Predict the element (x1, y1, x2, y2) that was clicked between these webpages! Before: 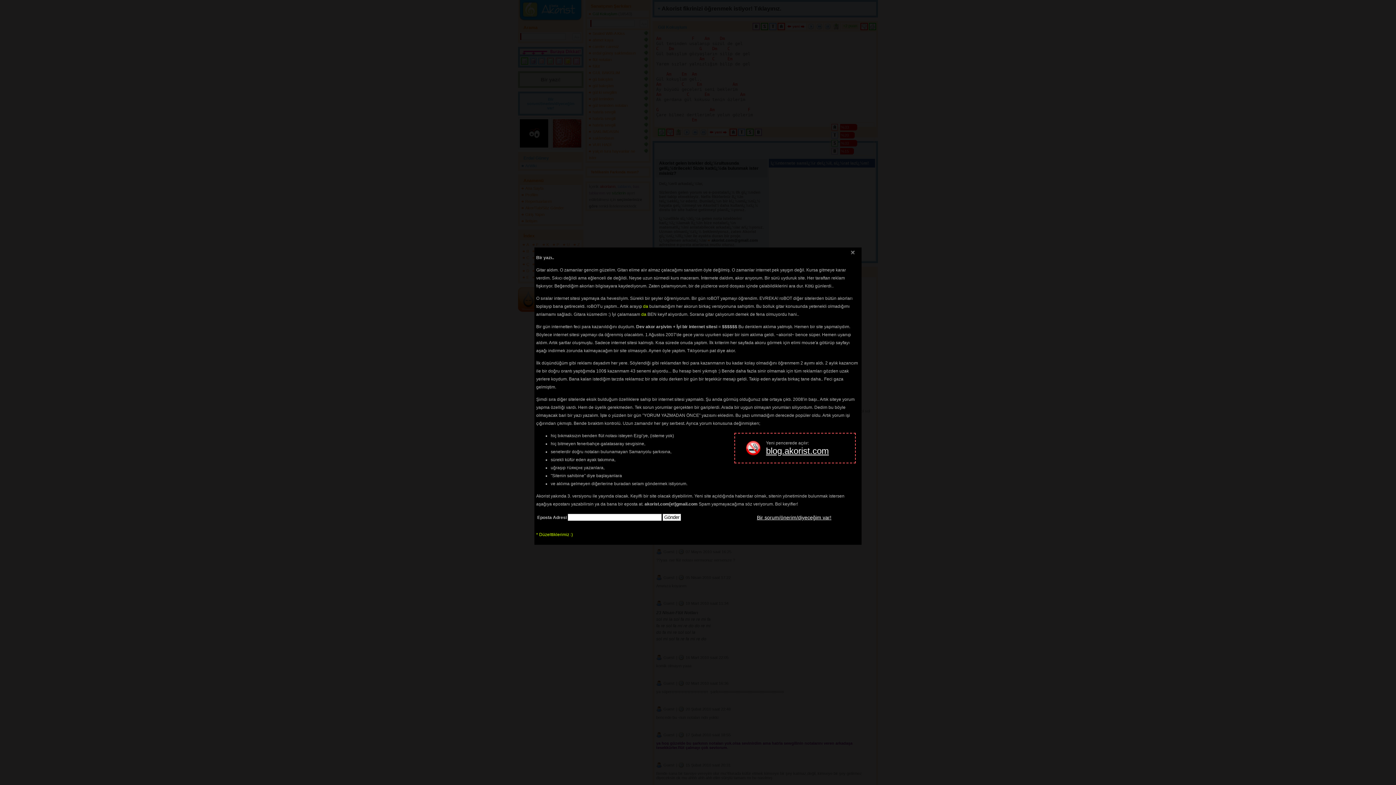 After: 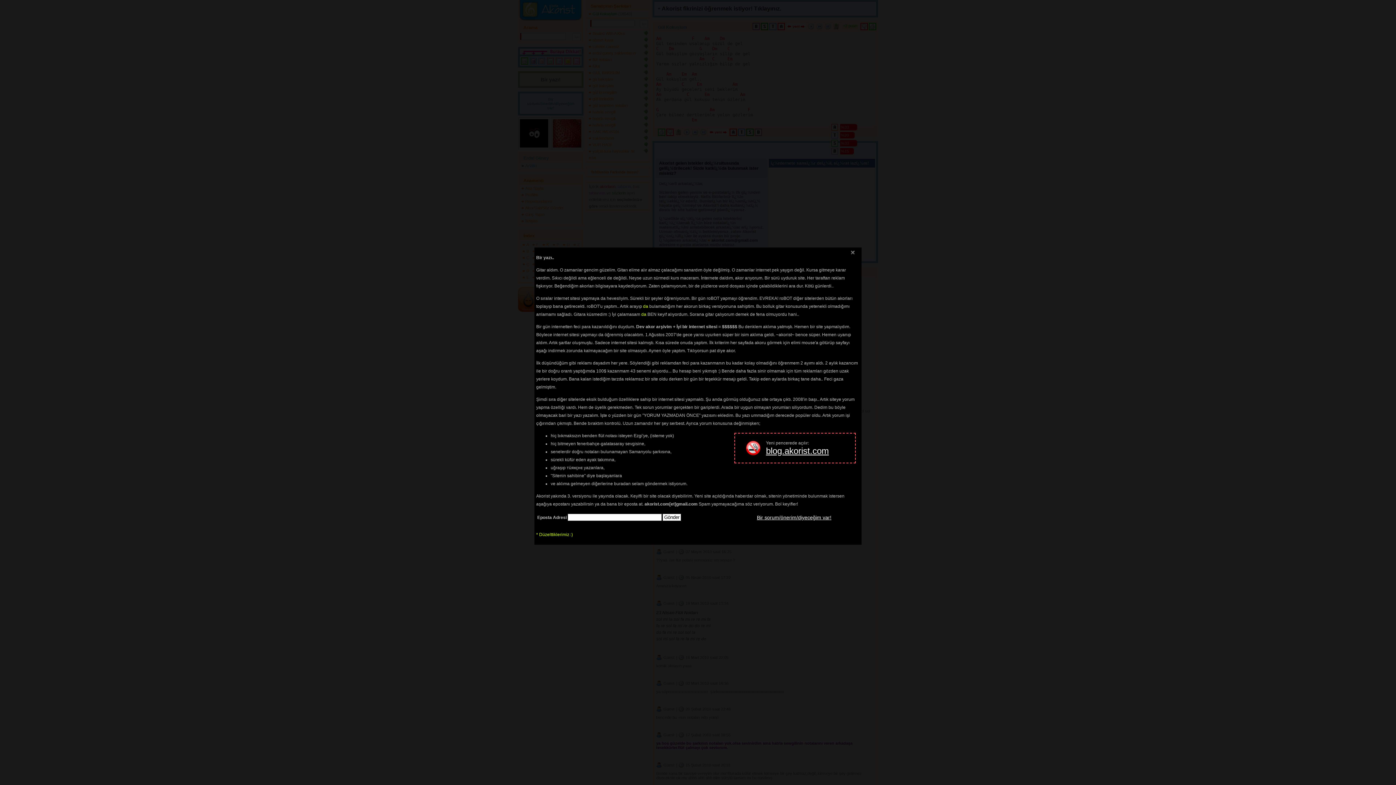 Action: bbox: (766, 446, 829, 456) label: blog.akorist.com